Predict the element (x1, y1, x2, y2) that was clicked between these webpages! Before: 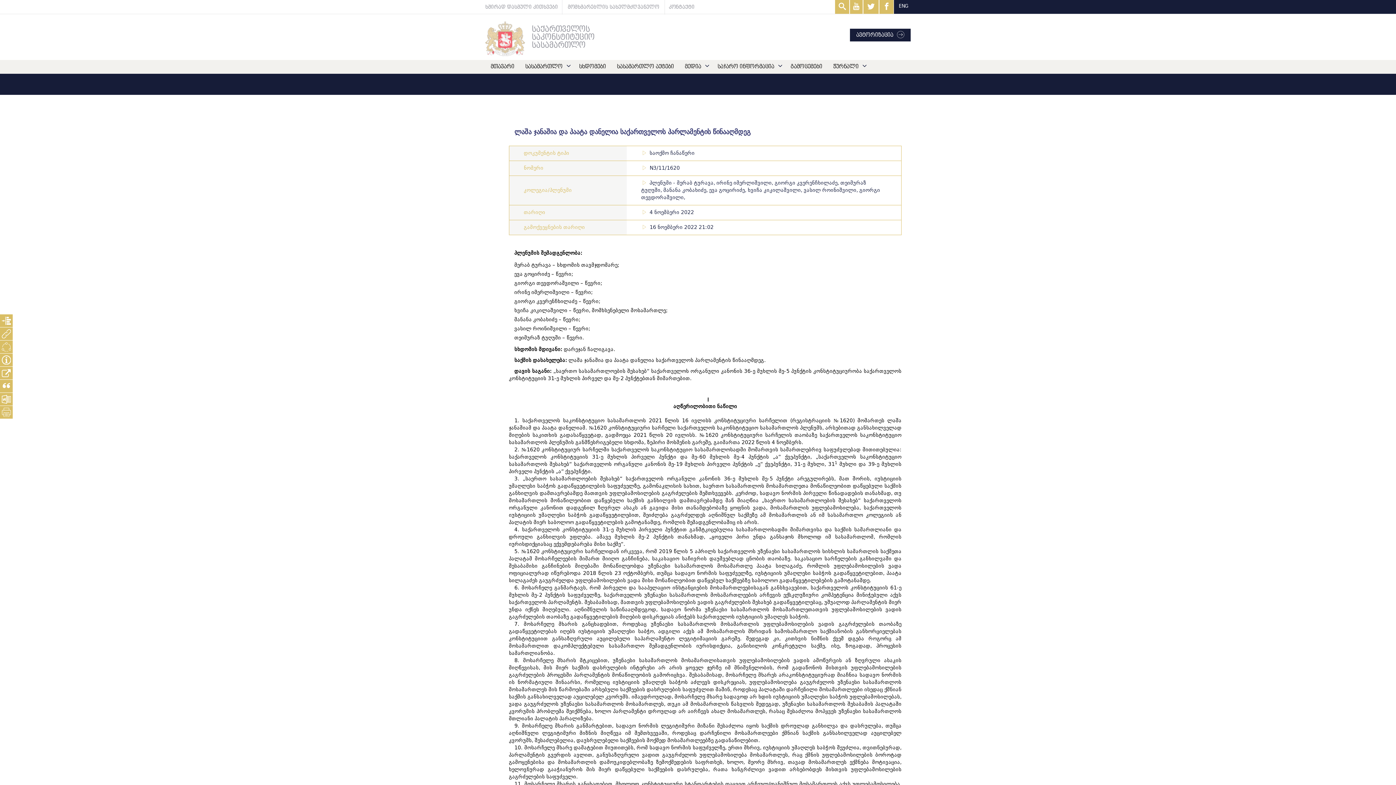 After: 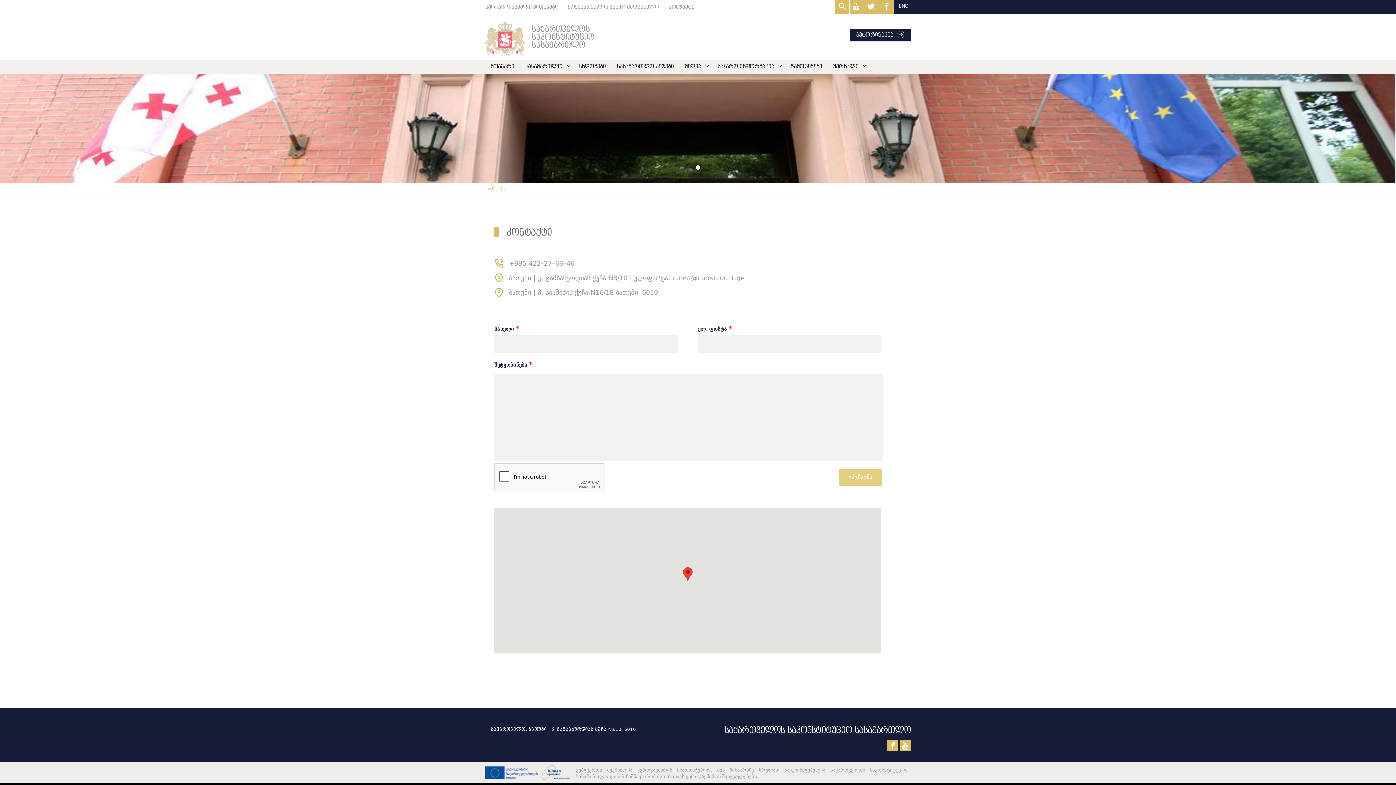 Action: bbox: (664, 0, 698, 14) label: კონტაქტი